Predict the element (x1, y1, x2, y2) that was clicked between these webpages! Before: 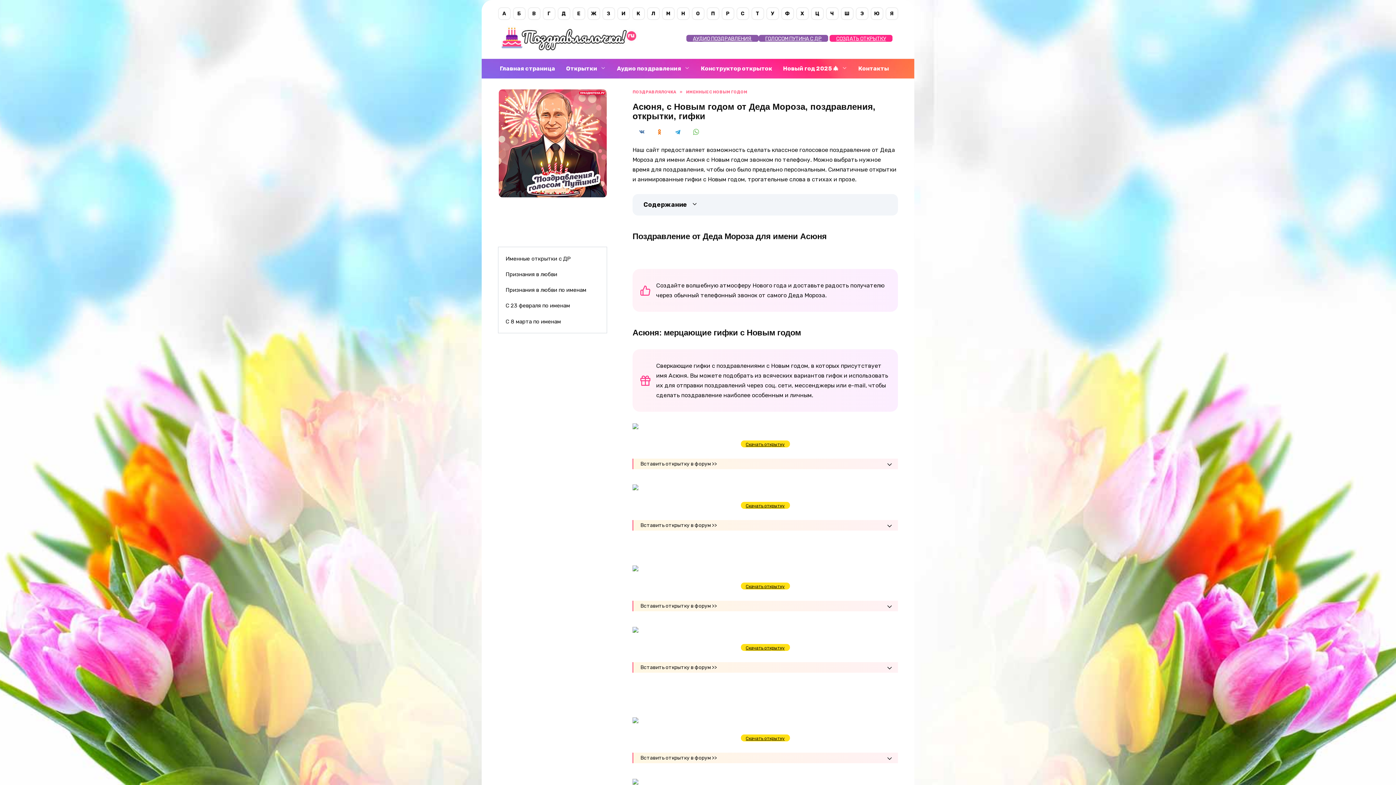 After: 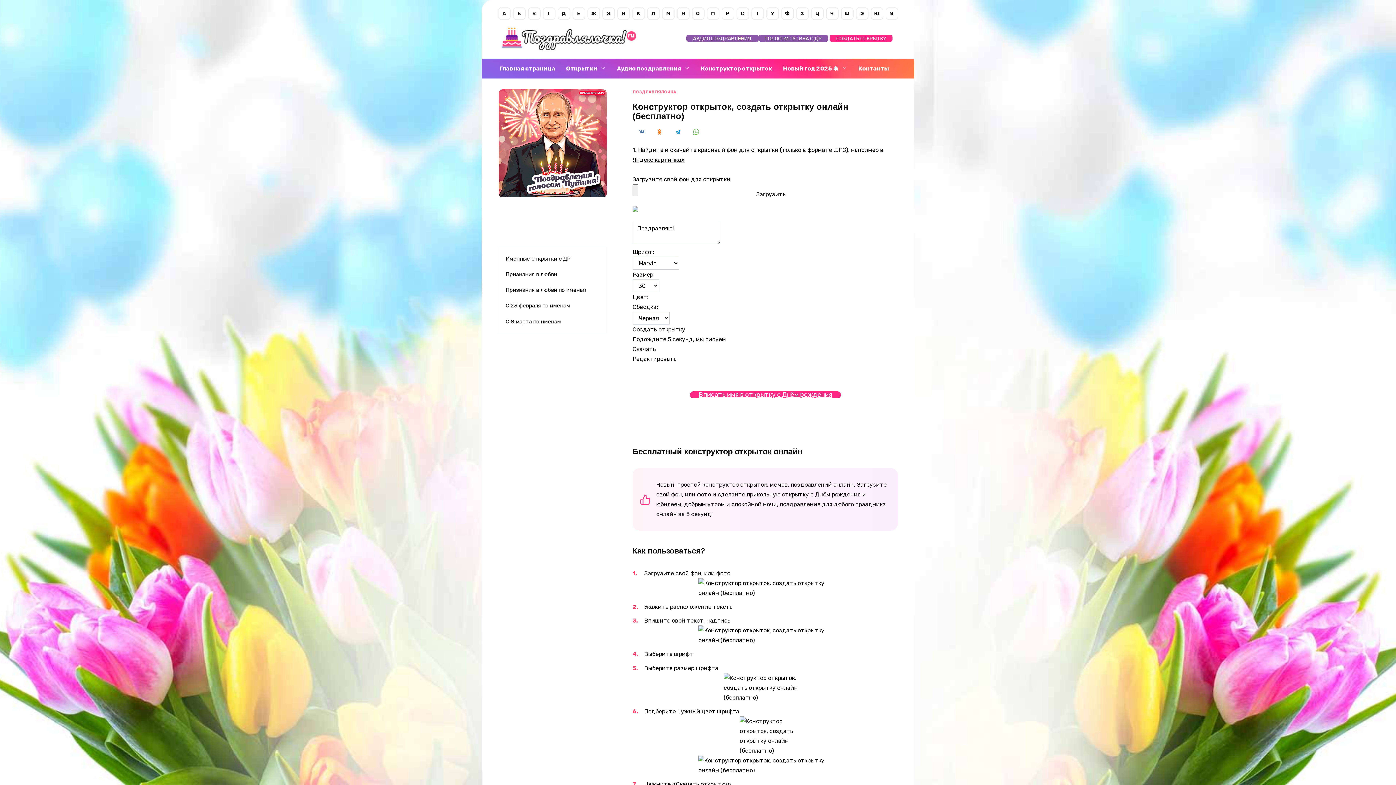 Action: bbox: (829, 34, 892, 41) label: СОЗДАТЬ ОТКРЫТКУ